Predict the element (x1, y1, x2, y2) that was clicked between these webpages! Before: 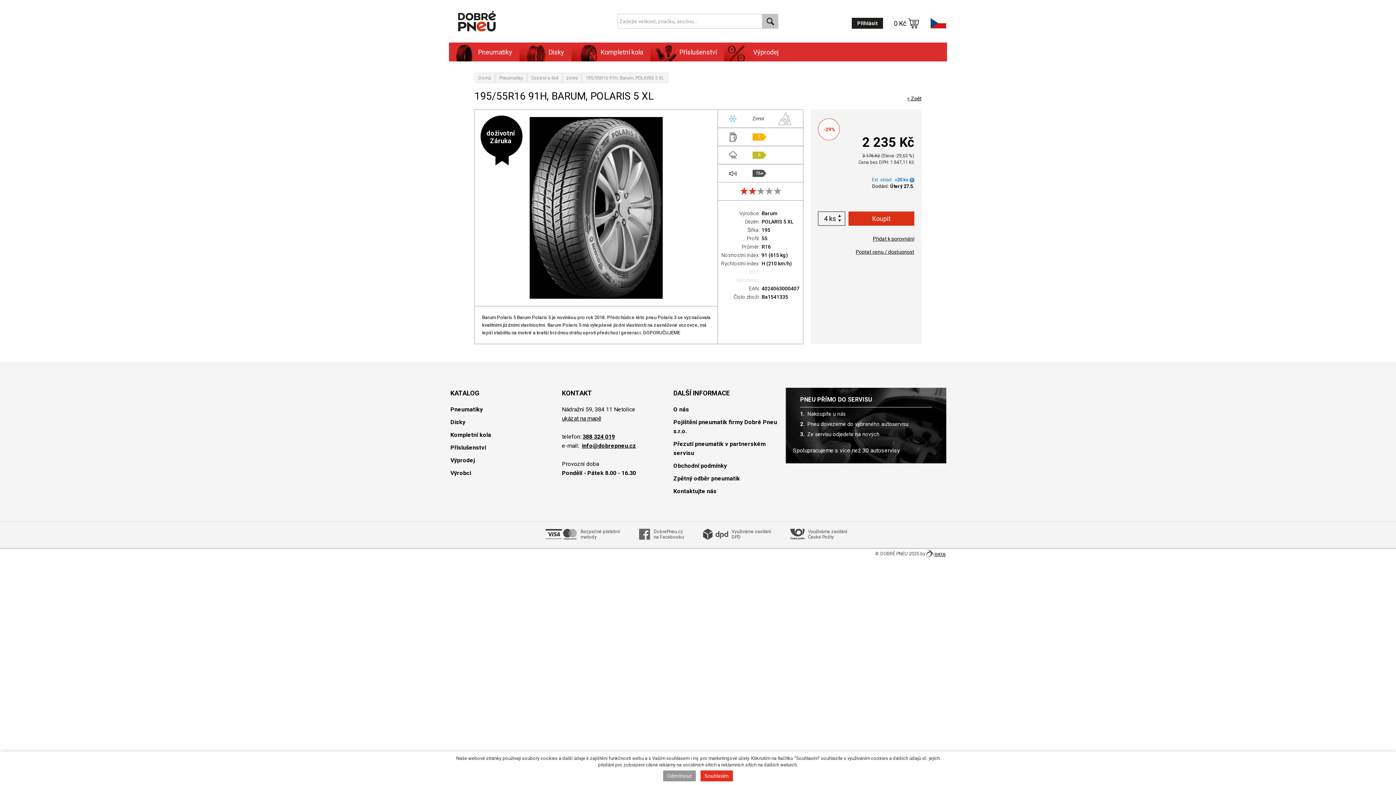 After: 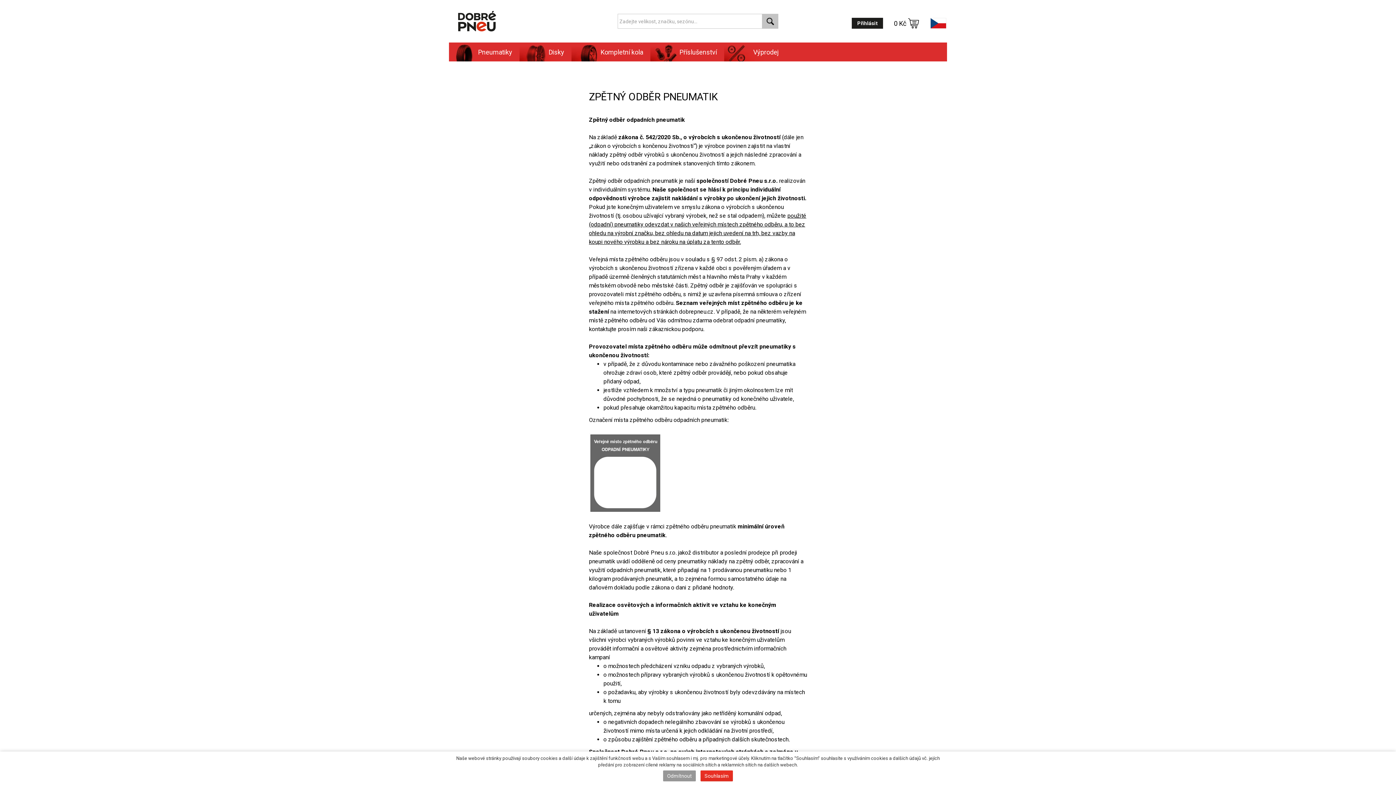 Action: label: Zpětný odběr pneumatik bbox: (673, 474, 777, 483)